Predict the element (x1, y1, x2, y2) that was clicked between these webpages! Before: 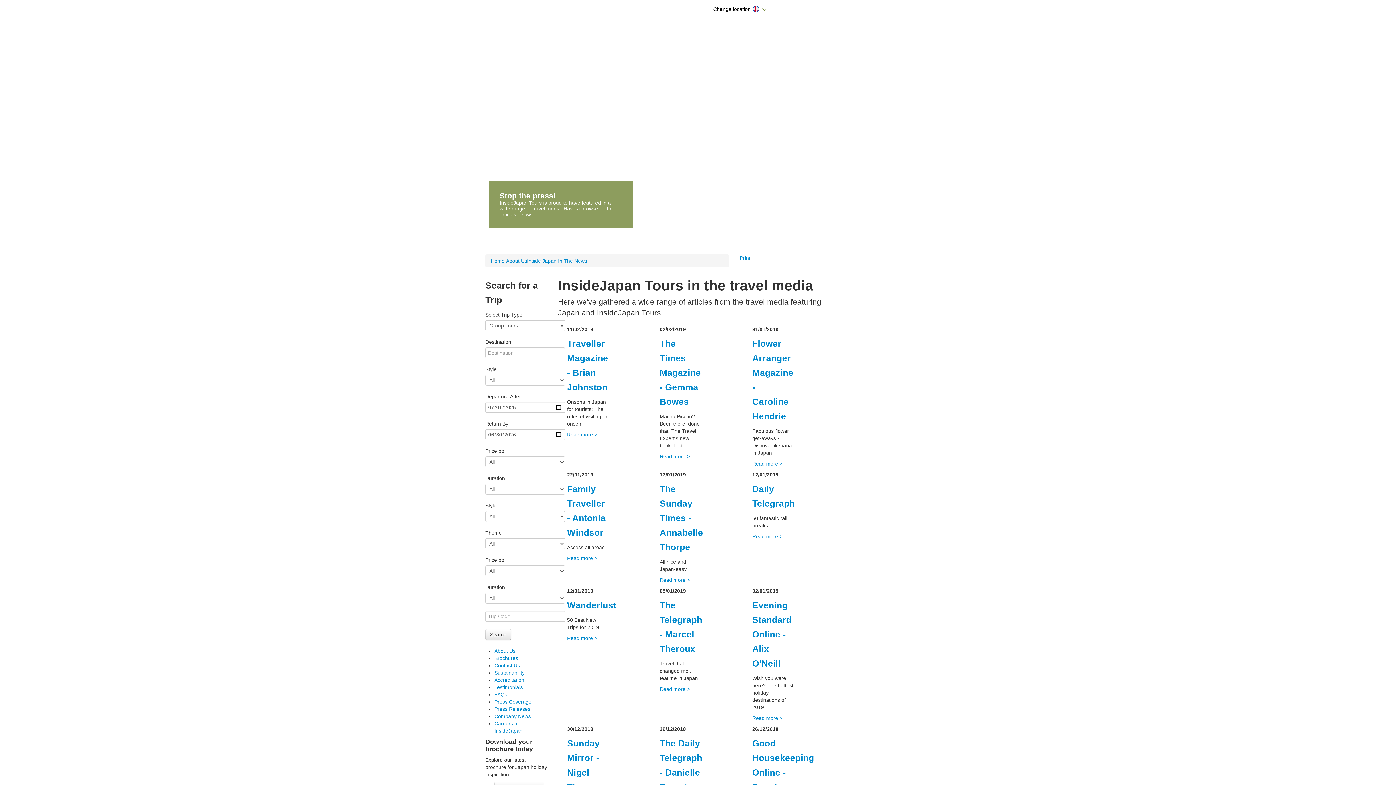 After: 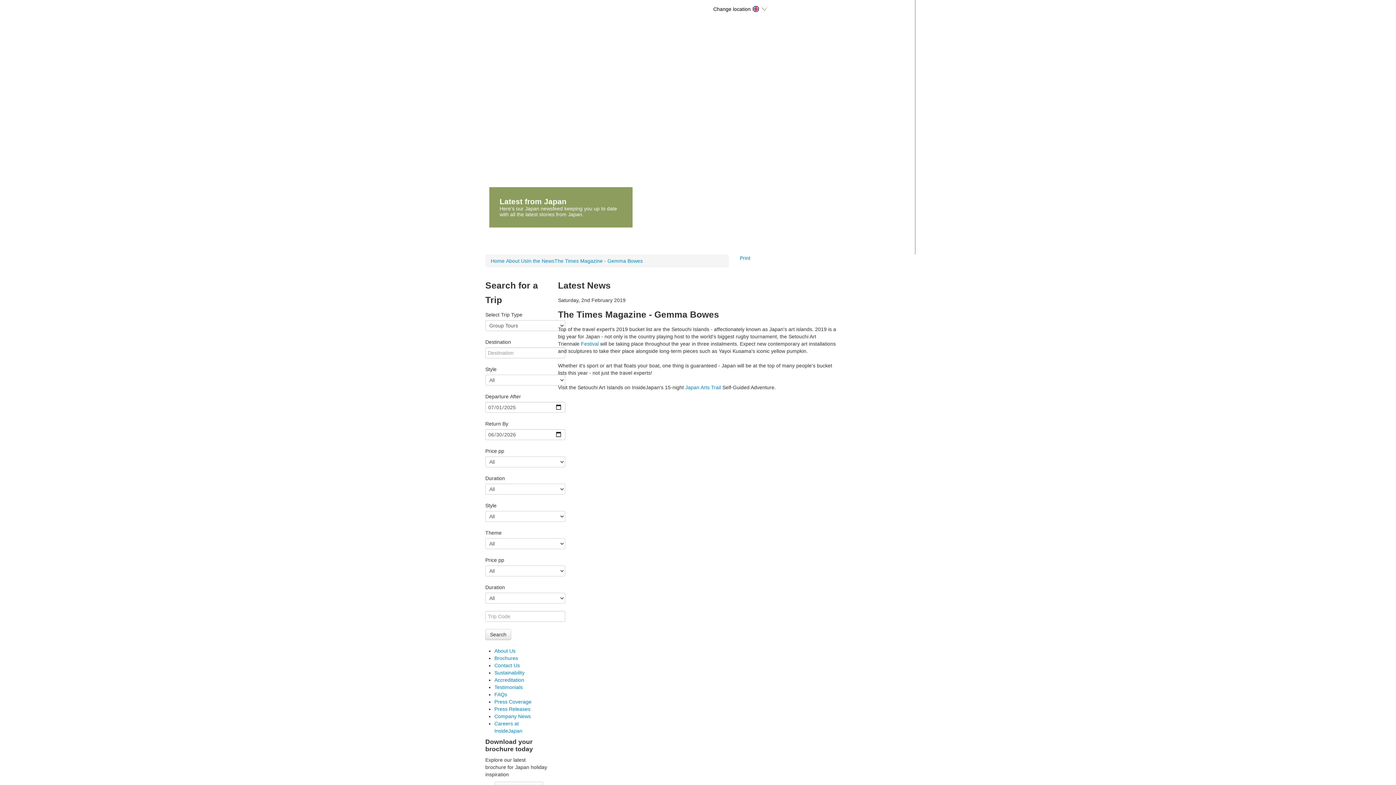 Action: label: The Times Magazine - Gemma Bowes bbox: (659, 338, 700, 406)